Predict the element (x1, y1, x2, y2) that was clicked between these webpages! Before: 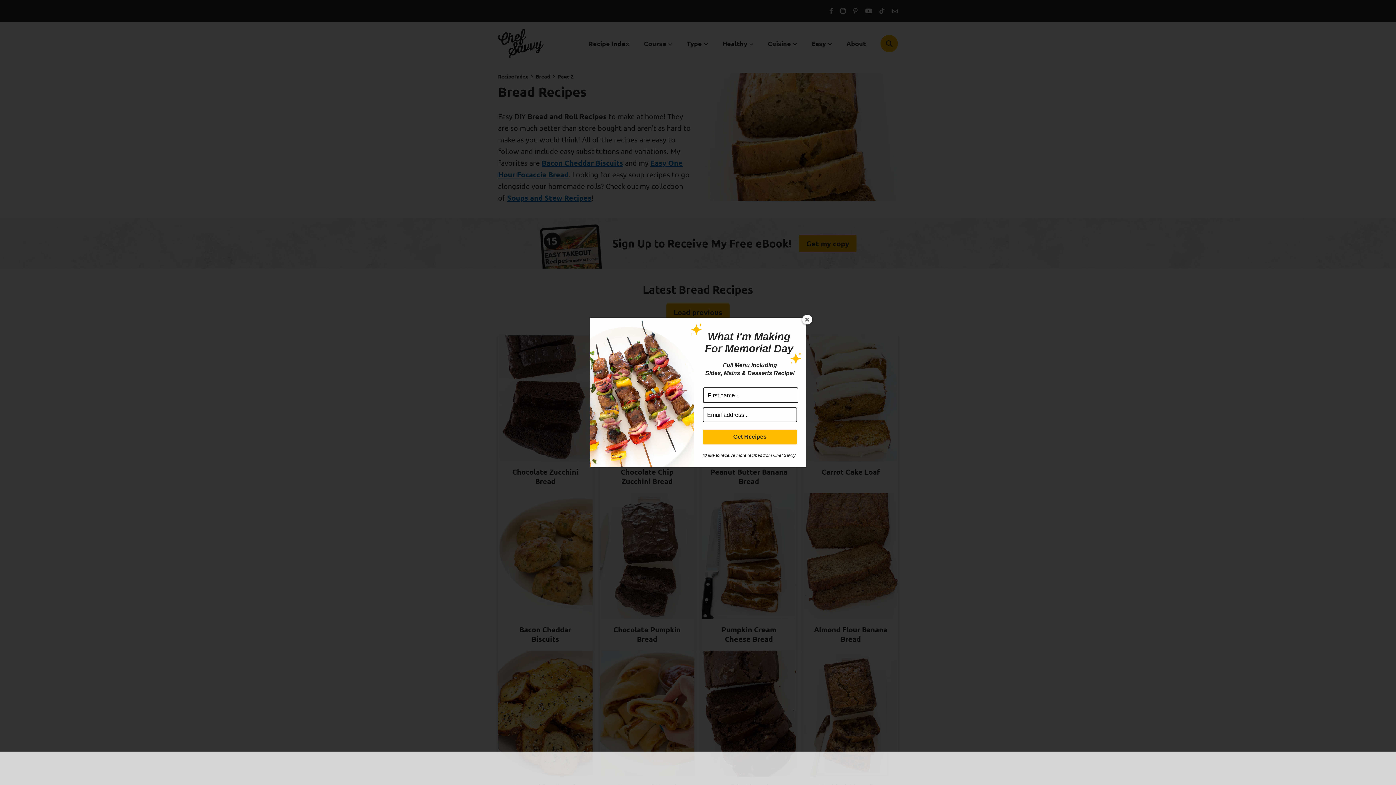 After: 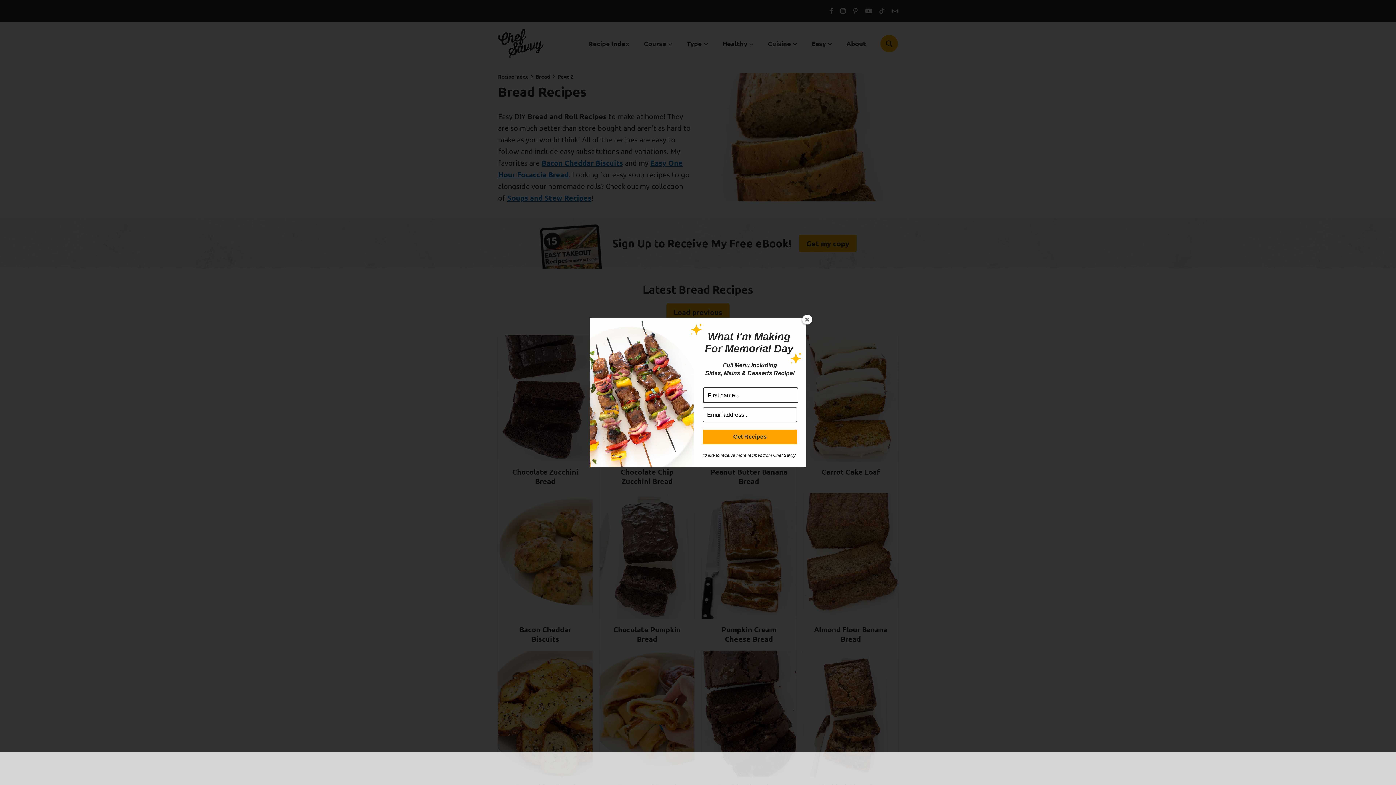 Action: label: Get Recipes bbox: (702, 429, 797, 444)